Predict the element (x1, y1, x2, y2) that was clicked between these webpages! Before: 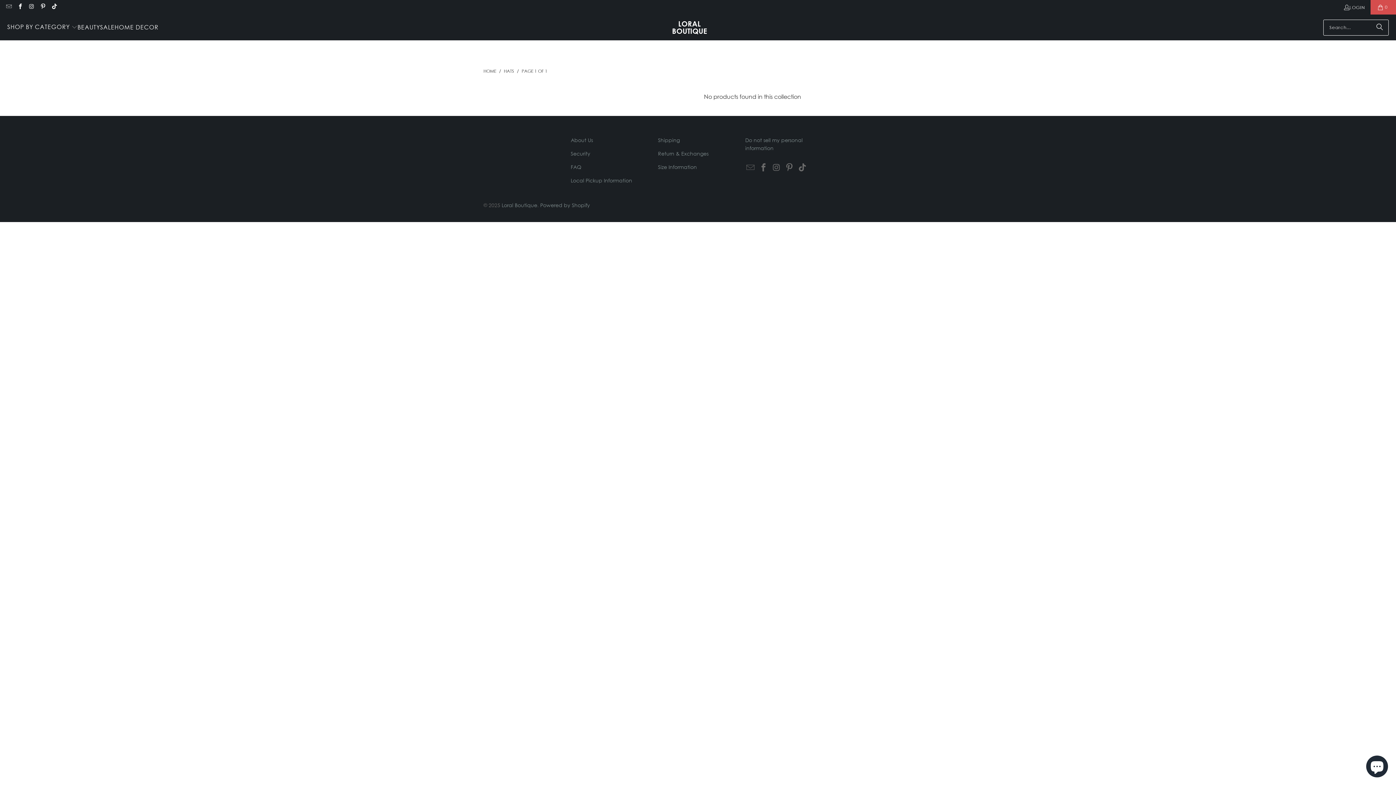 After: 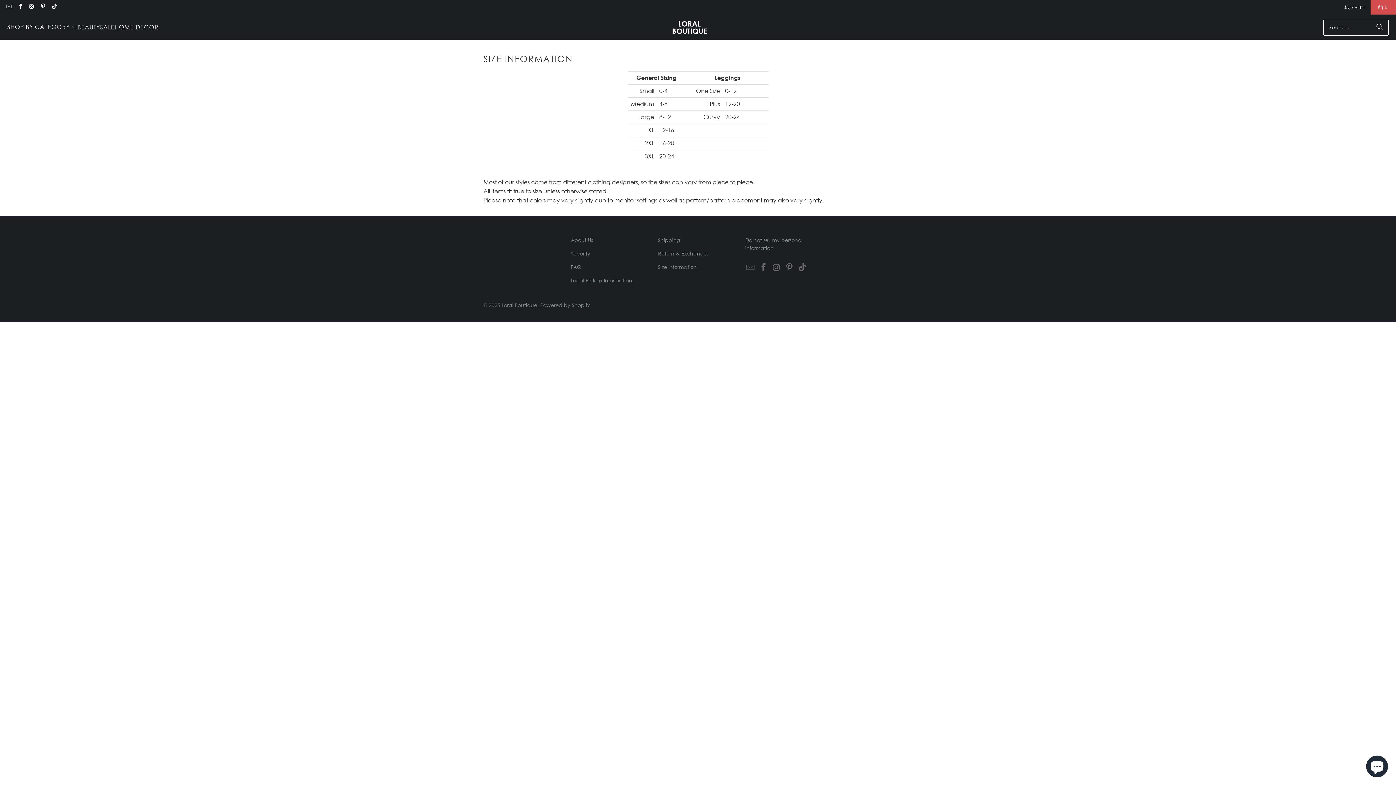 Action: label: Size Information bbox: (658, 163, 697, 170)